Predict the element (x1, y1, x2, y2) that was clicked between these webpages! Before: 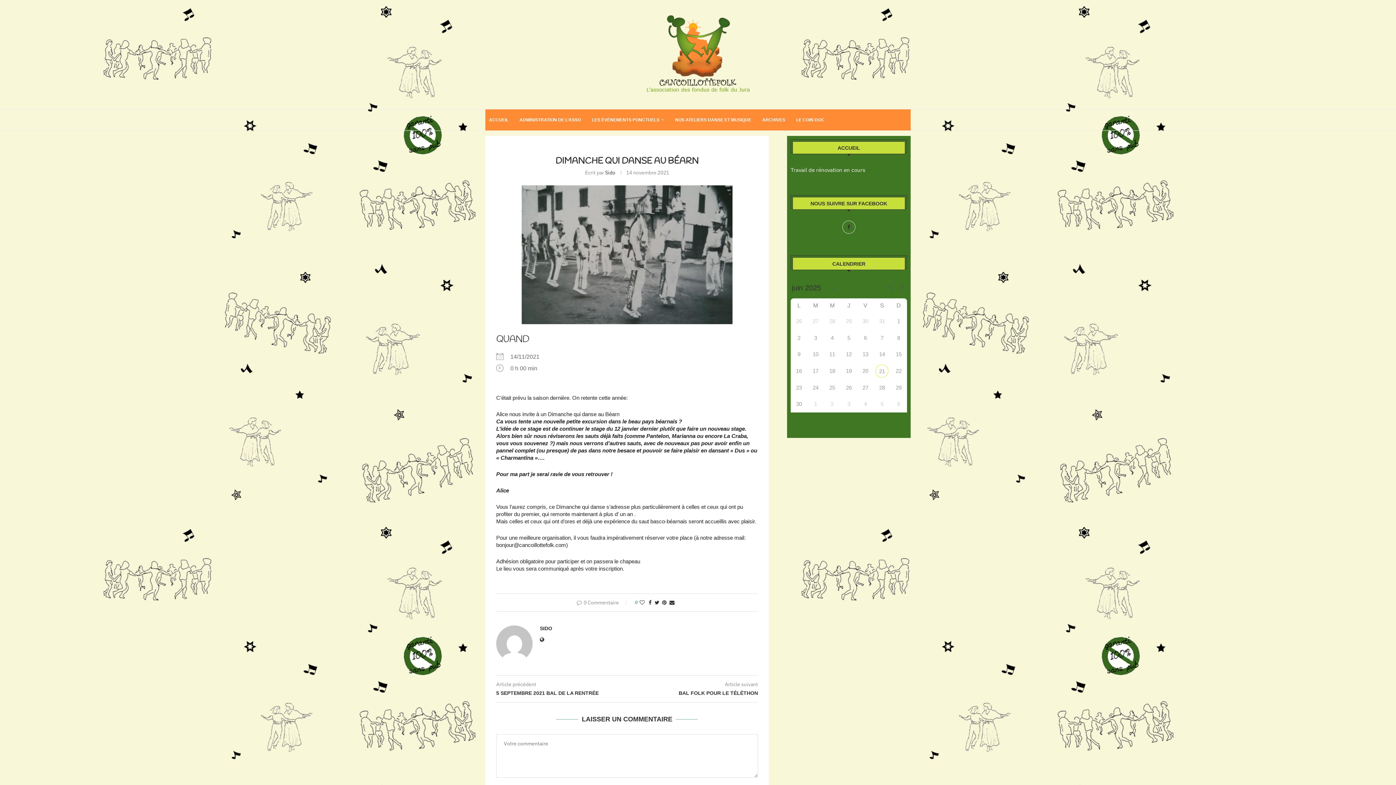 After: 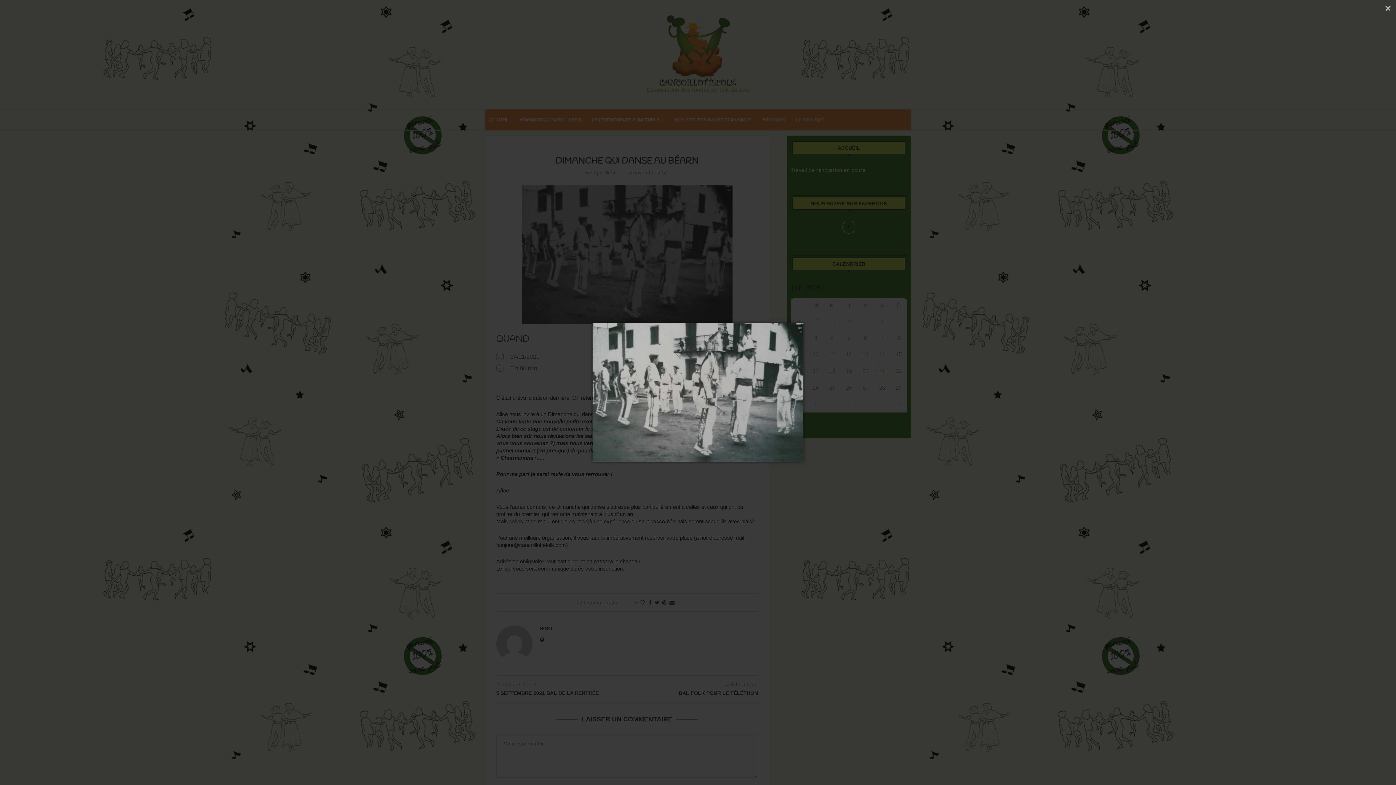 Action: bbox: (521, 185, 732, 192)